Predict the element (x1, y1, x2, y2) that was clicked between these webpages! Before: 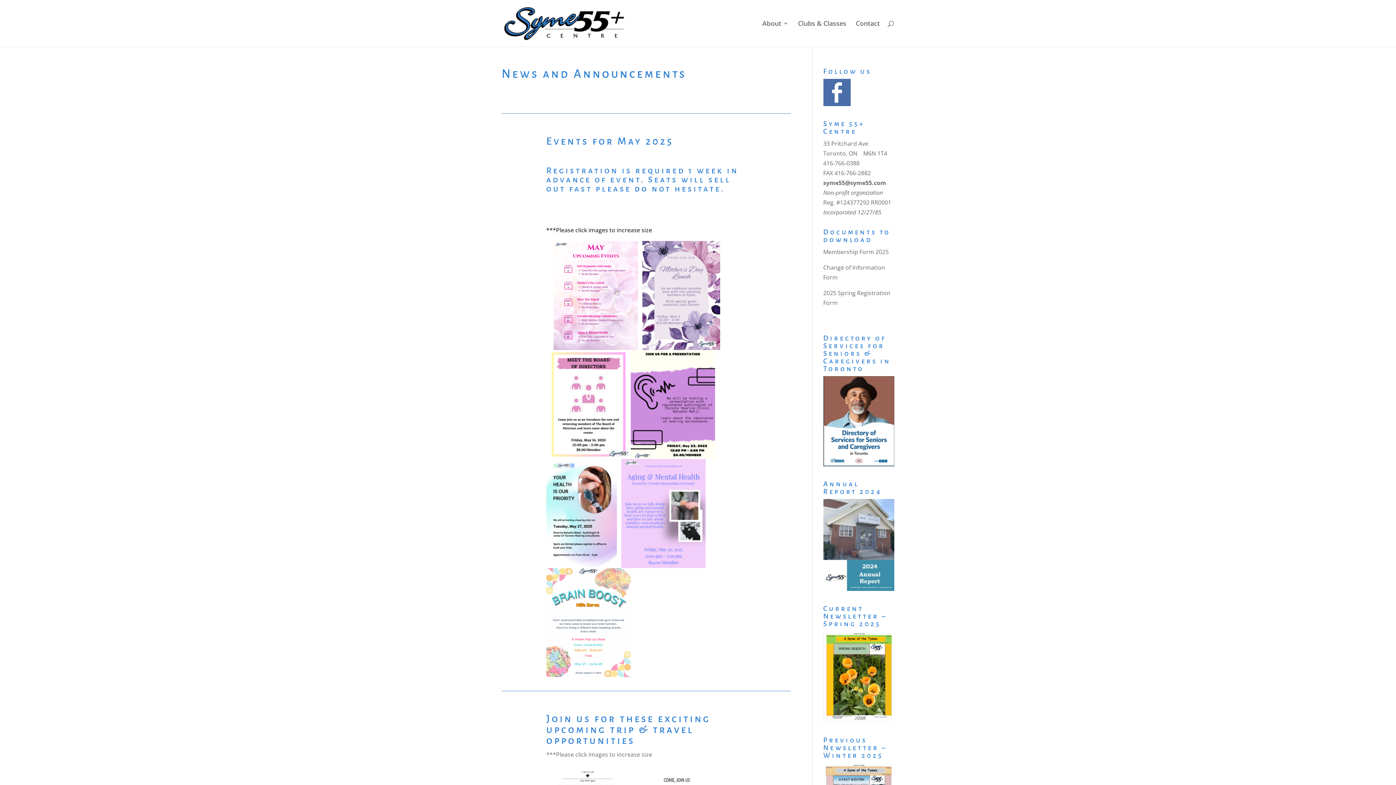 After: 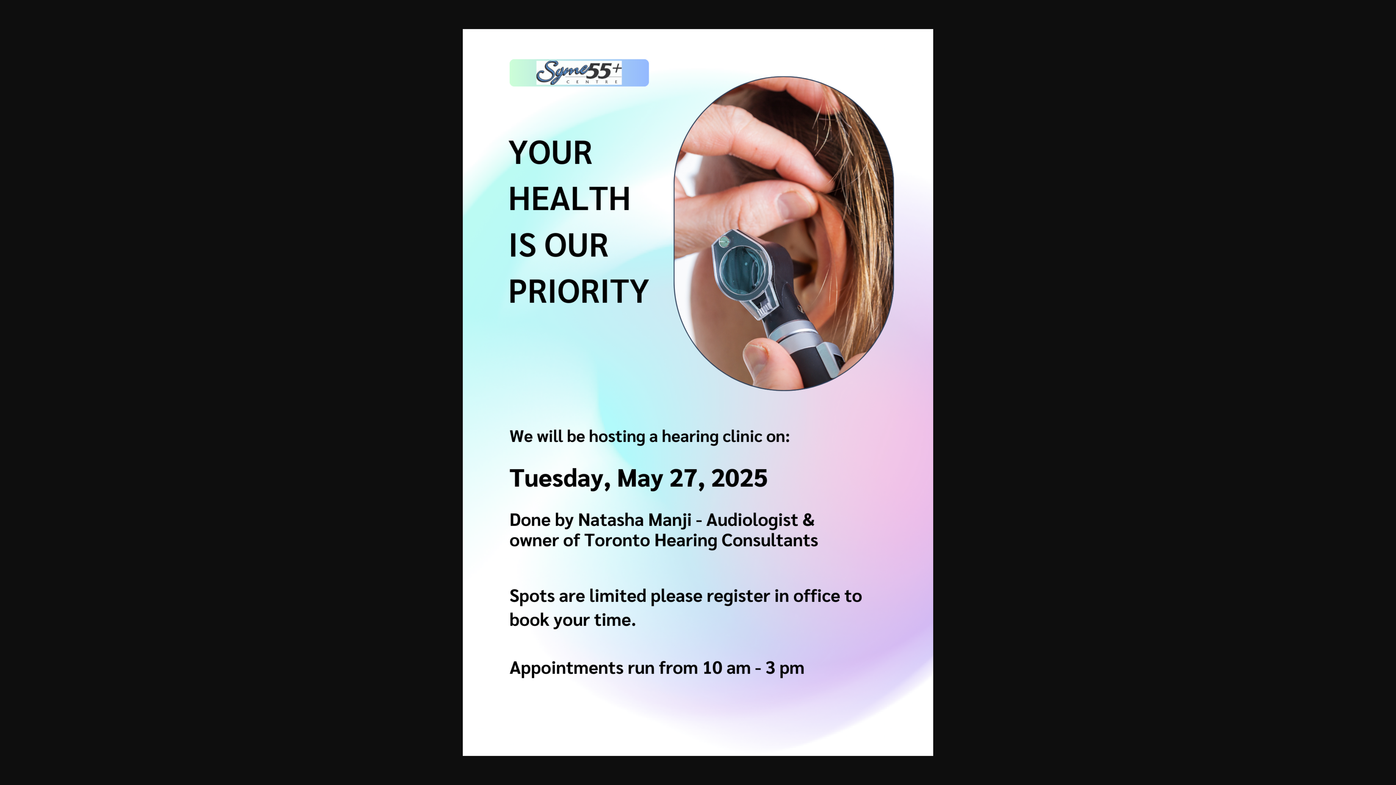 Action: bbox: (546, 559, 616, 567)